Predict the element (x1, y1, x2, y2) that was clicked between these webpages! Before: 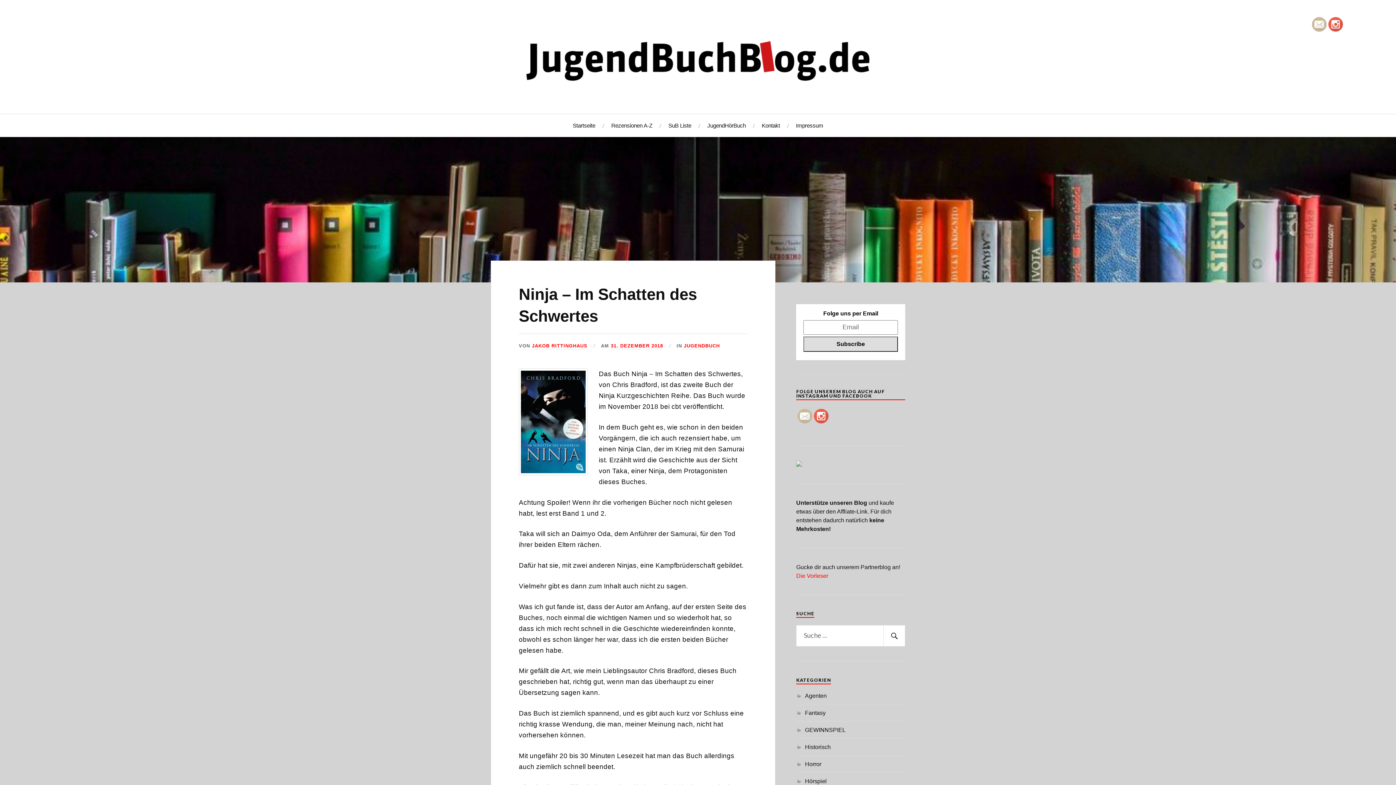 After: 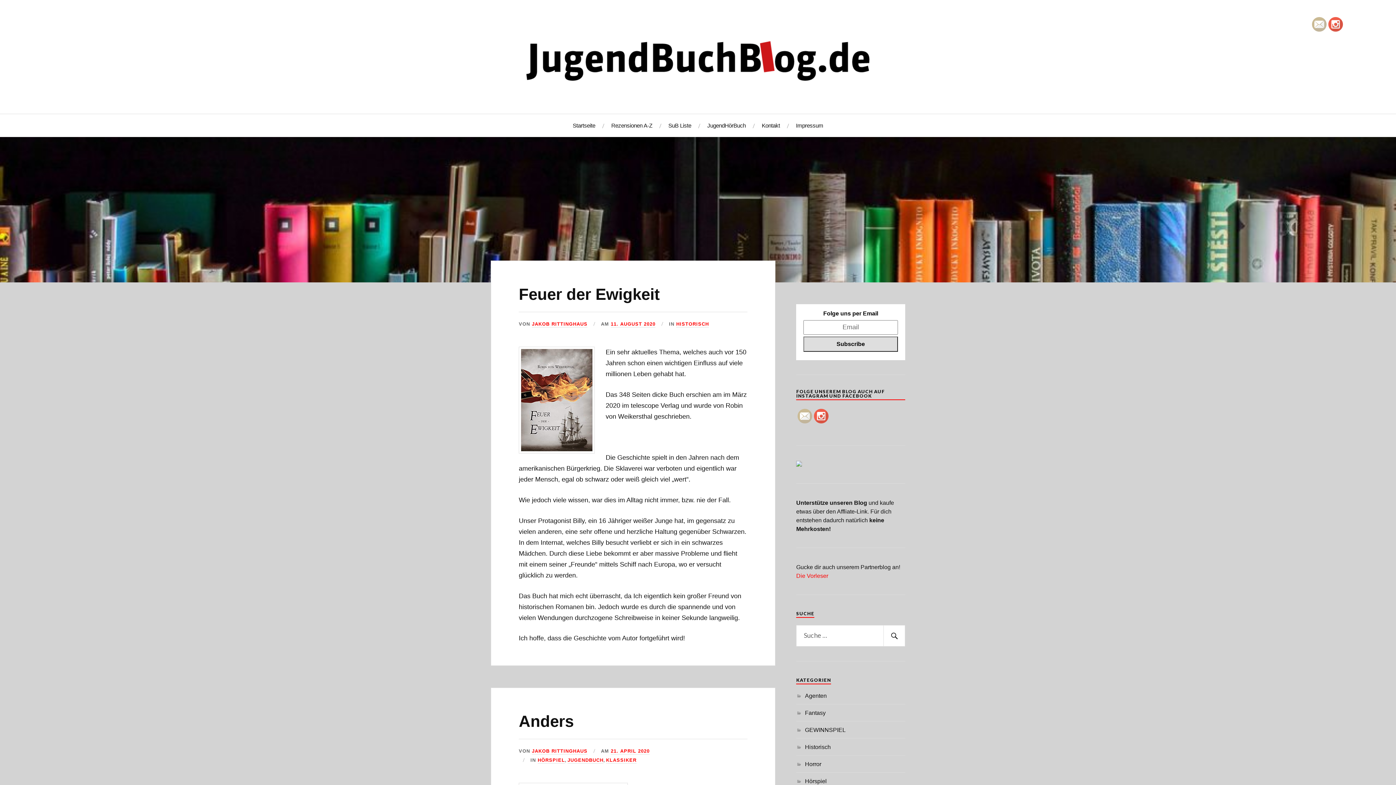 Action: label: Startseite bbox: (572, 114, 595, 137)